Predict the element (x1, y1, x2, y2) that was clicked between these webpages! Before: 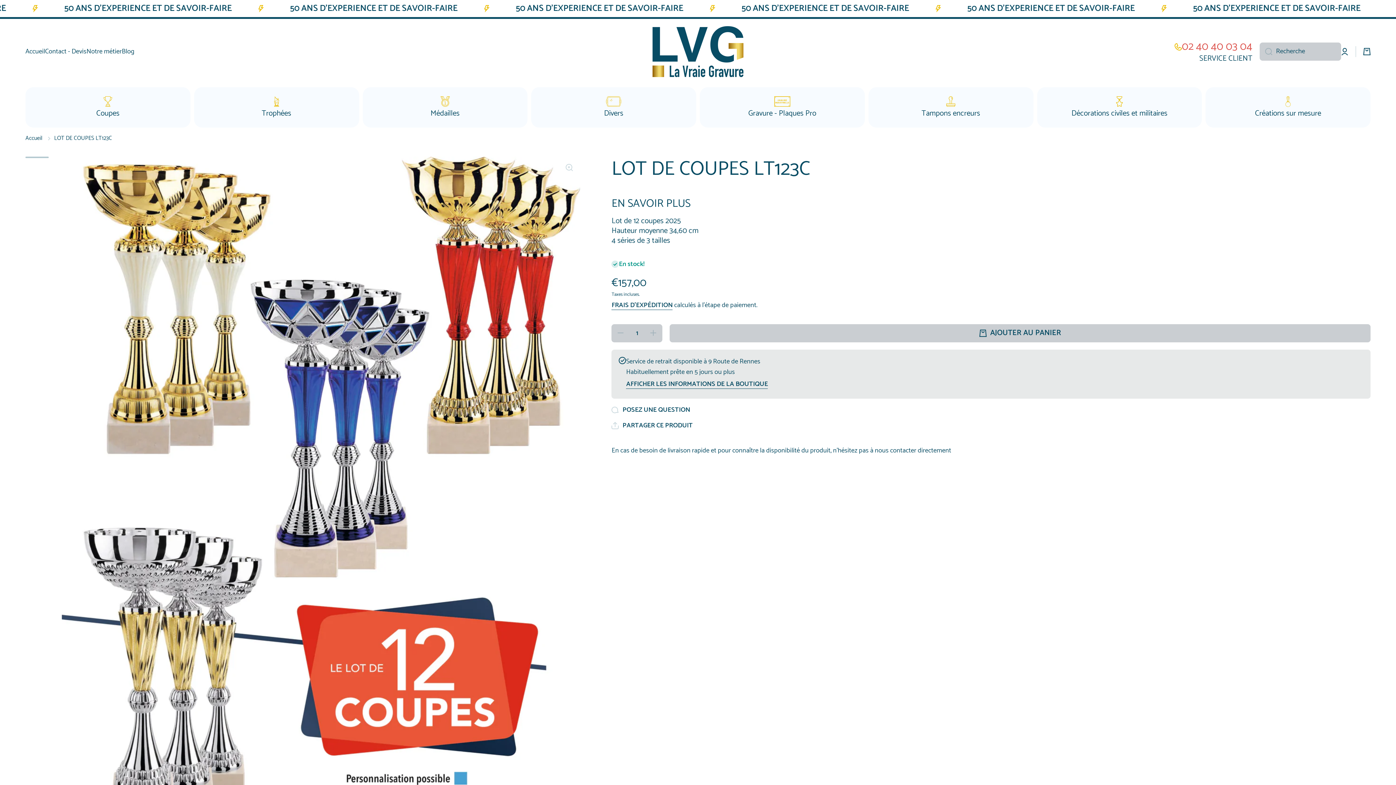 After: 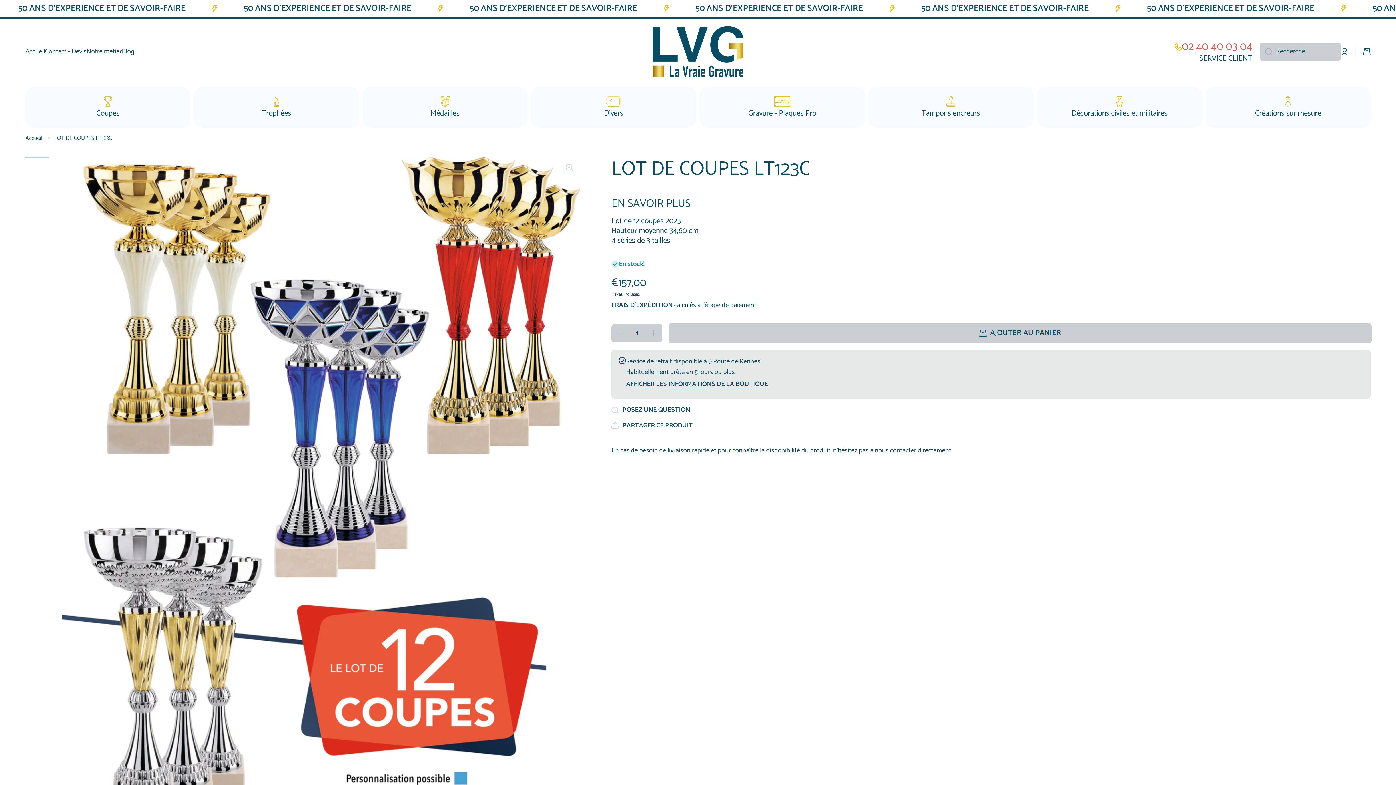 Action: label: AJOUTER AU PANIER bbox: (669, 324, 1370, 342)